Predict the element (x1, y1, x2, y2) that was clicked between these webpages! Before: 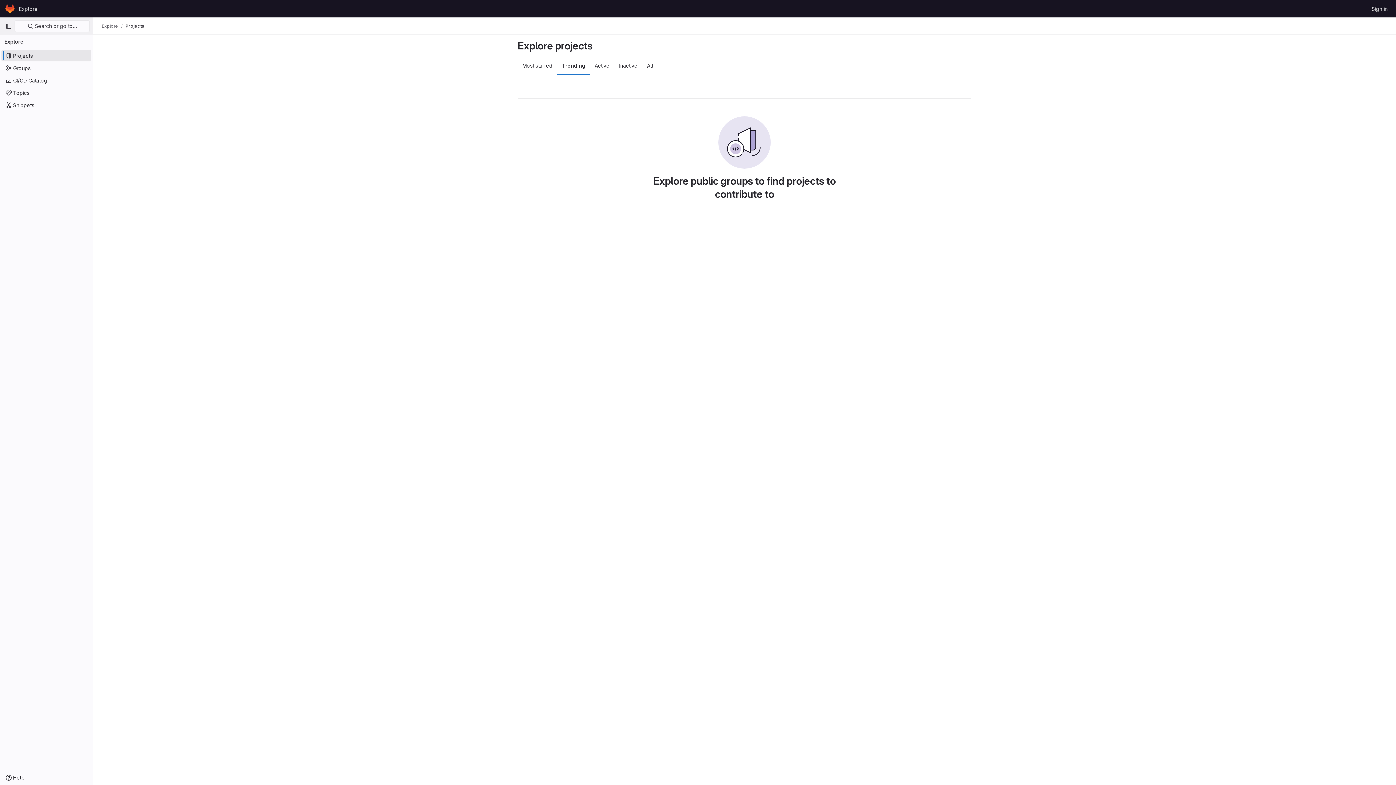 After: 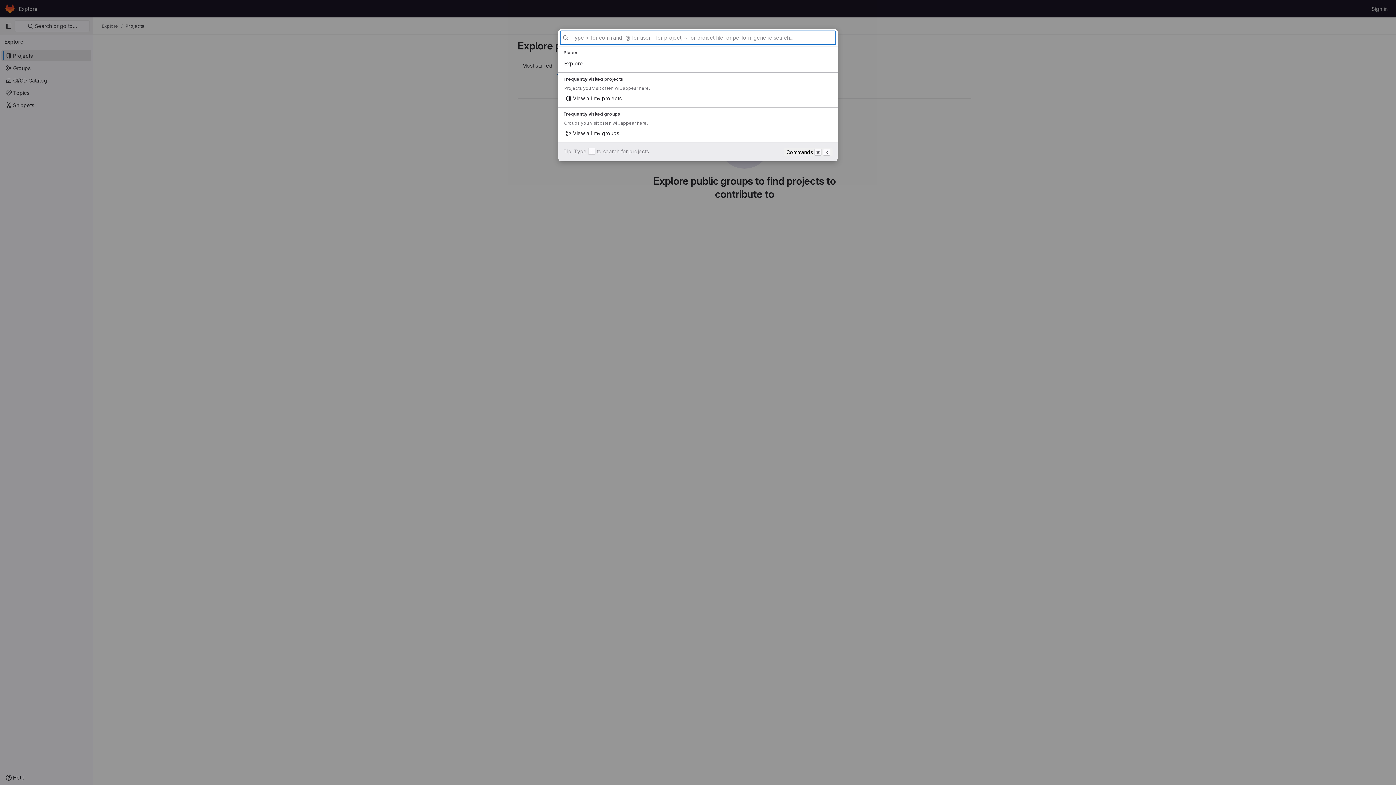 Action: label:  Search or go to… bbox: (14, 20, 89, 32)